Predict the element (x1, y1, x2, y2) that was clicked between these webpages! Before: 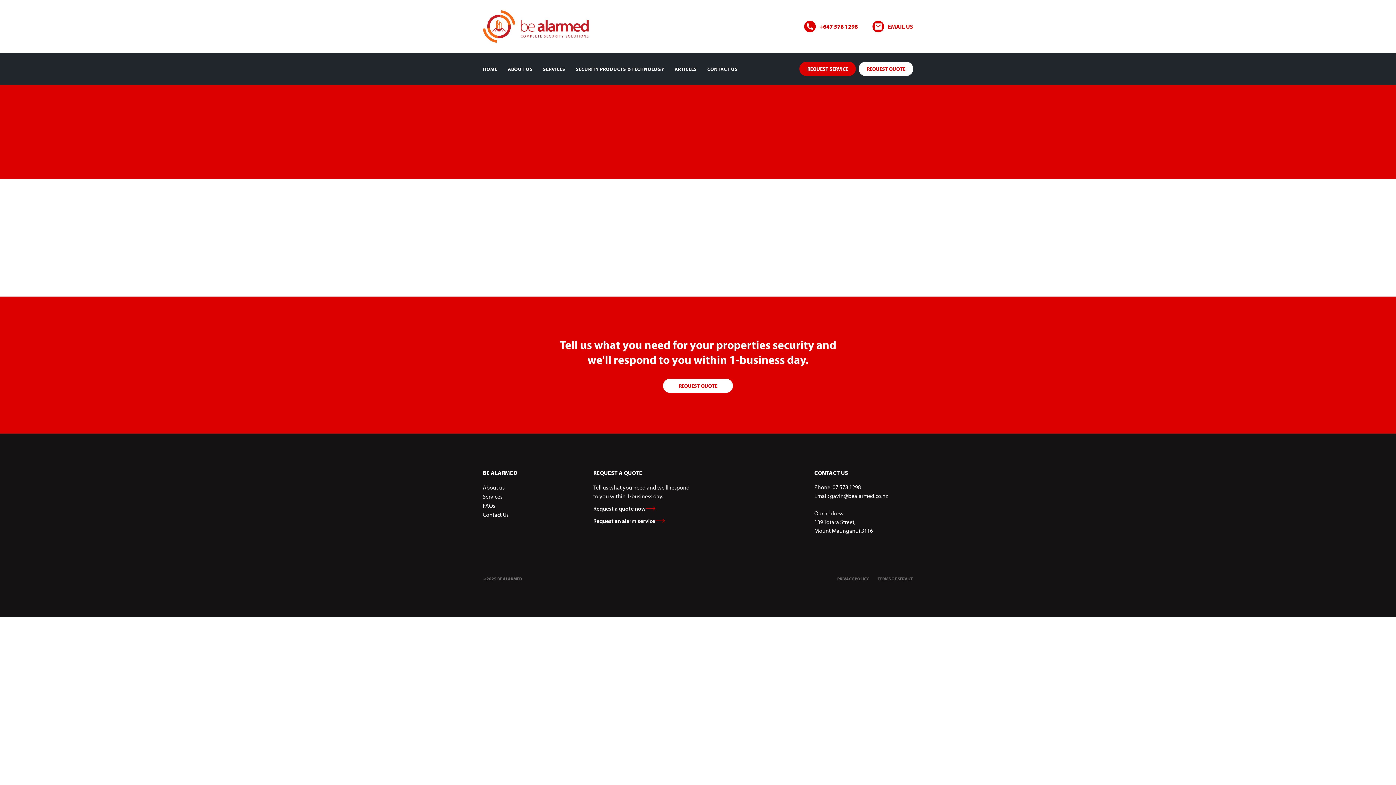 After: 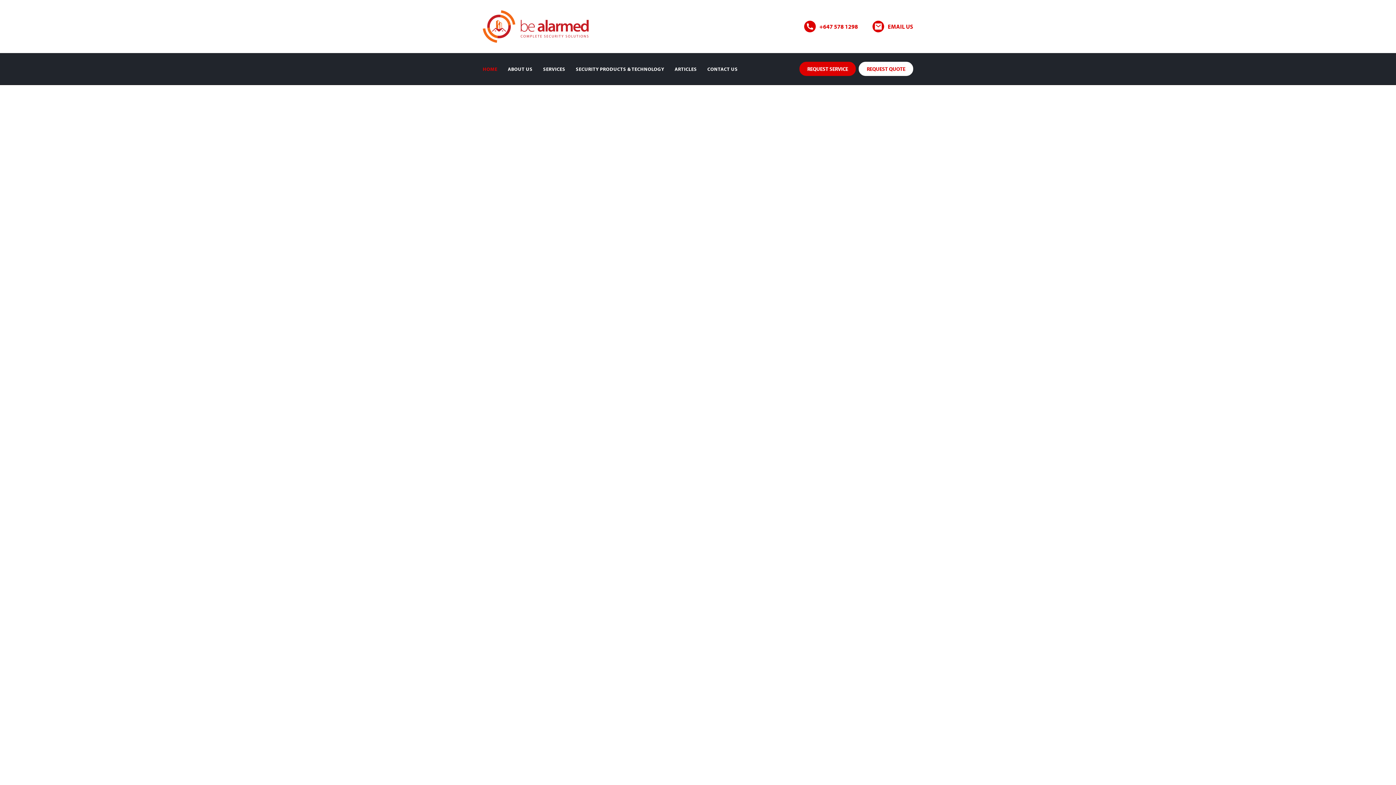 Action: bbox: (482, 62, 502, 75) label: HOME